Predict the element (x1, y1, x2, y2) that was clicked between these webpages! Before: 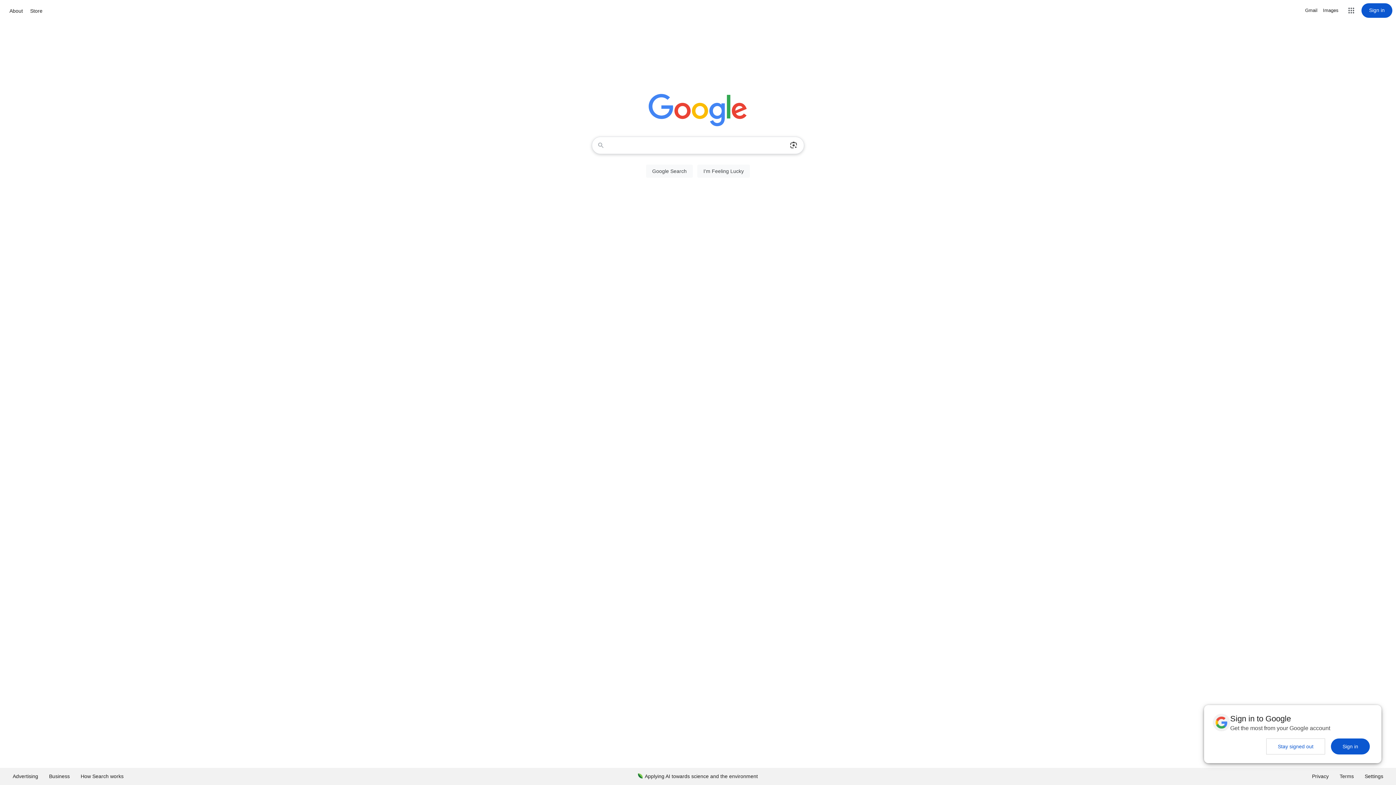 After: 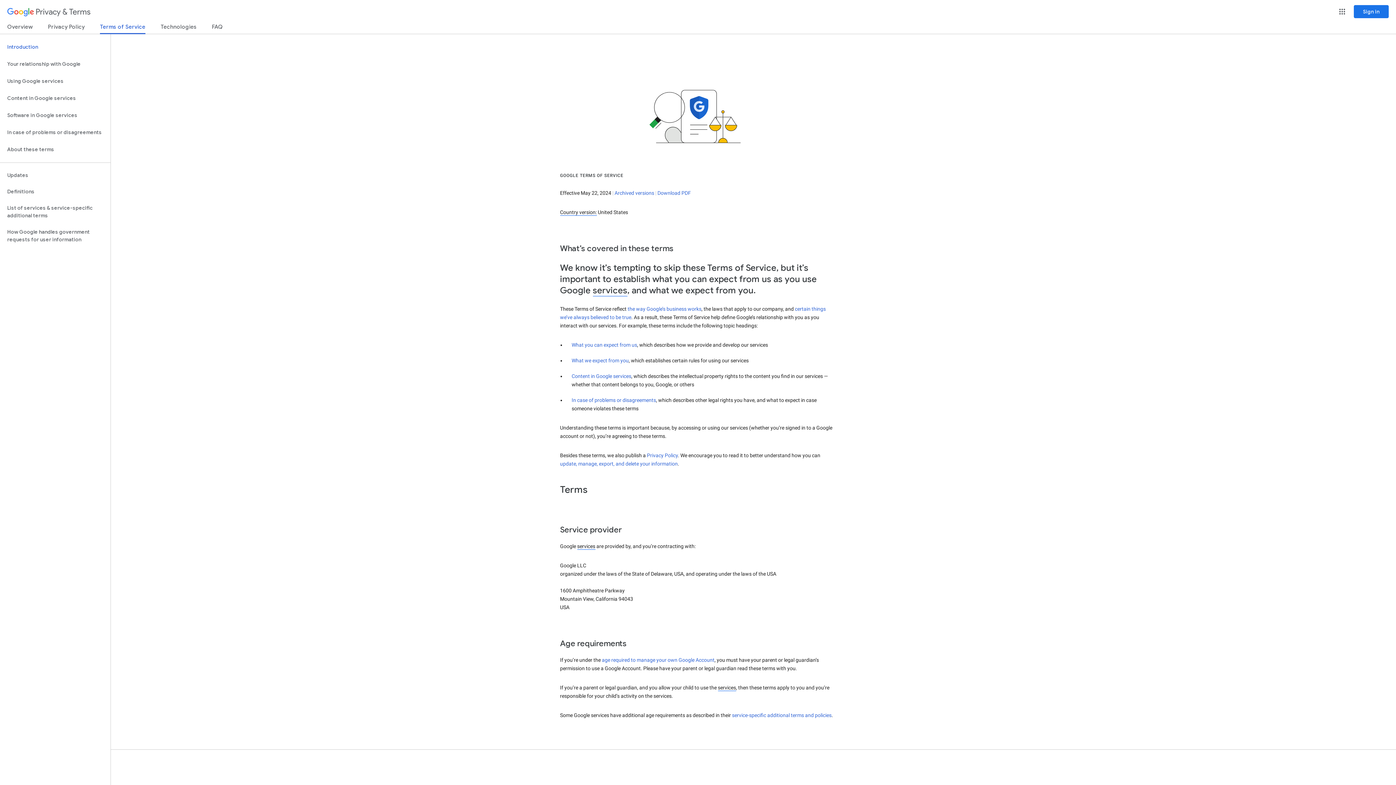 Action: label: Terms bbox: (1334, 768, 1359, 785)